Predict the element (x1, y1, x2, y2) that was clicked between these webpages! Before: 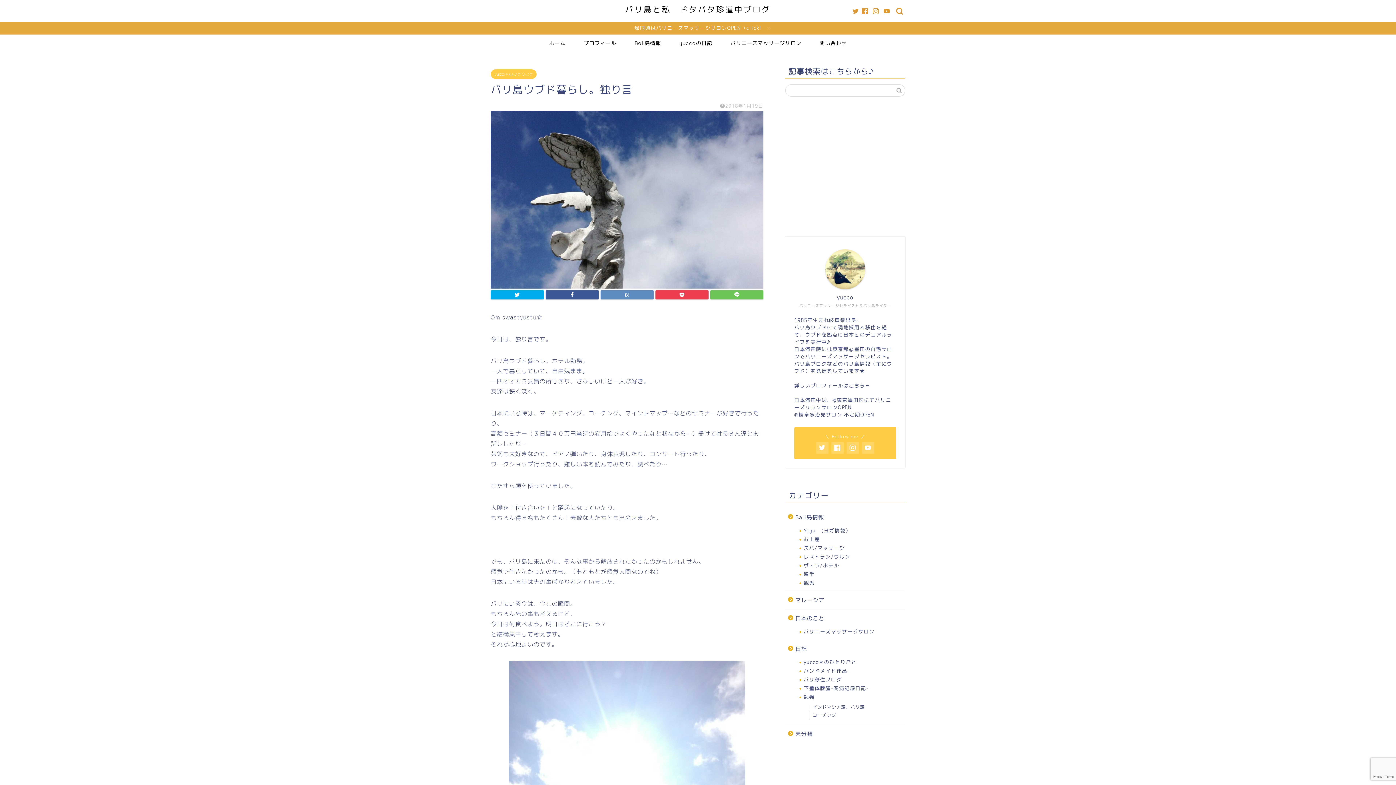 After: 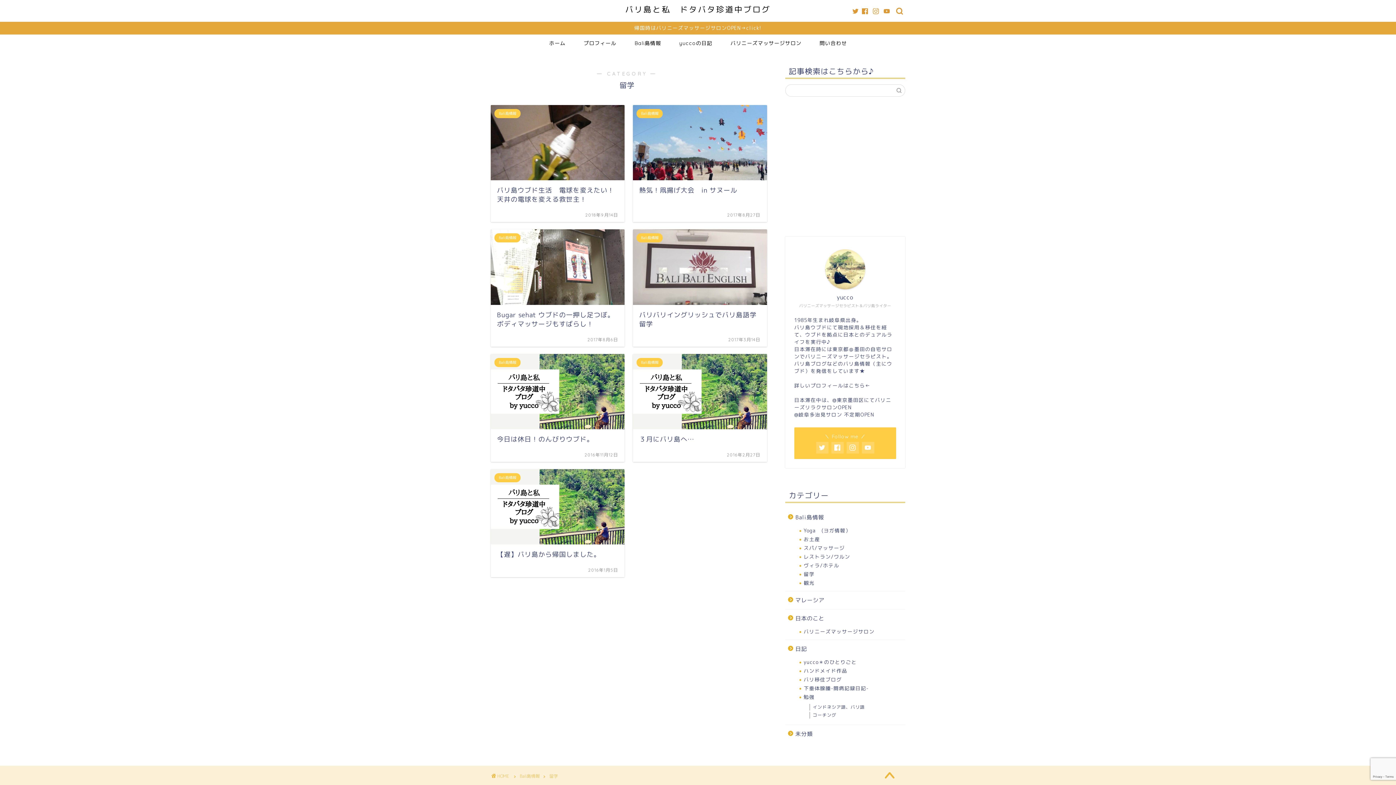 Action: bbox: (794, 570, 904, 578) label: 留学